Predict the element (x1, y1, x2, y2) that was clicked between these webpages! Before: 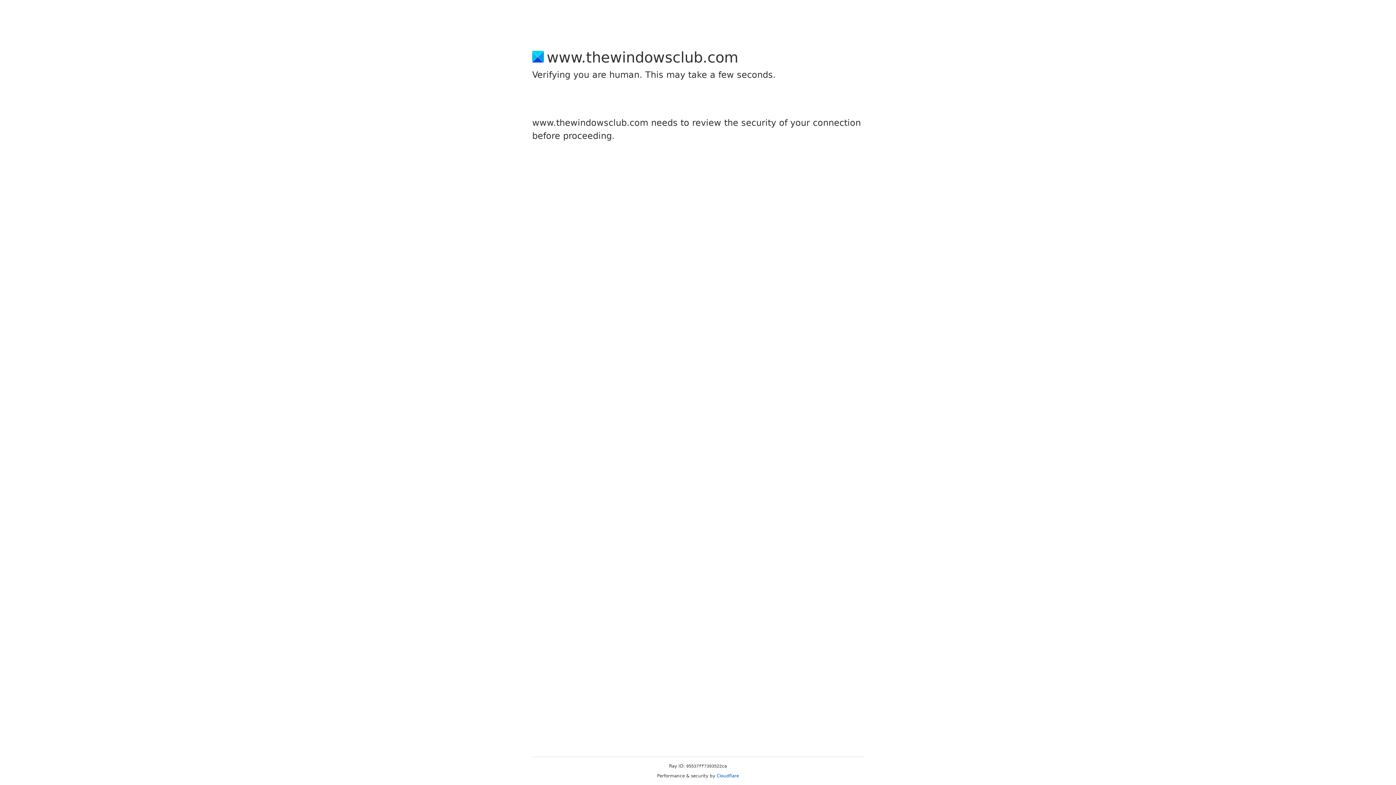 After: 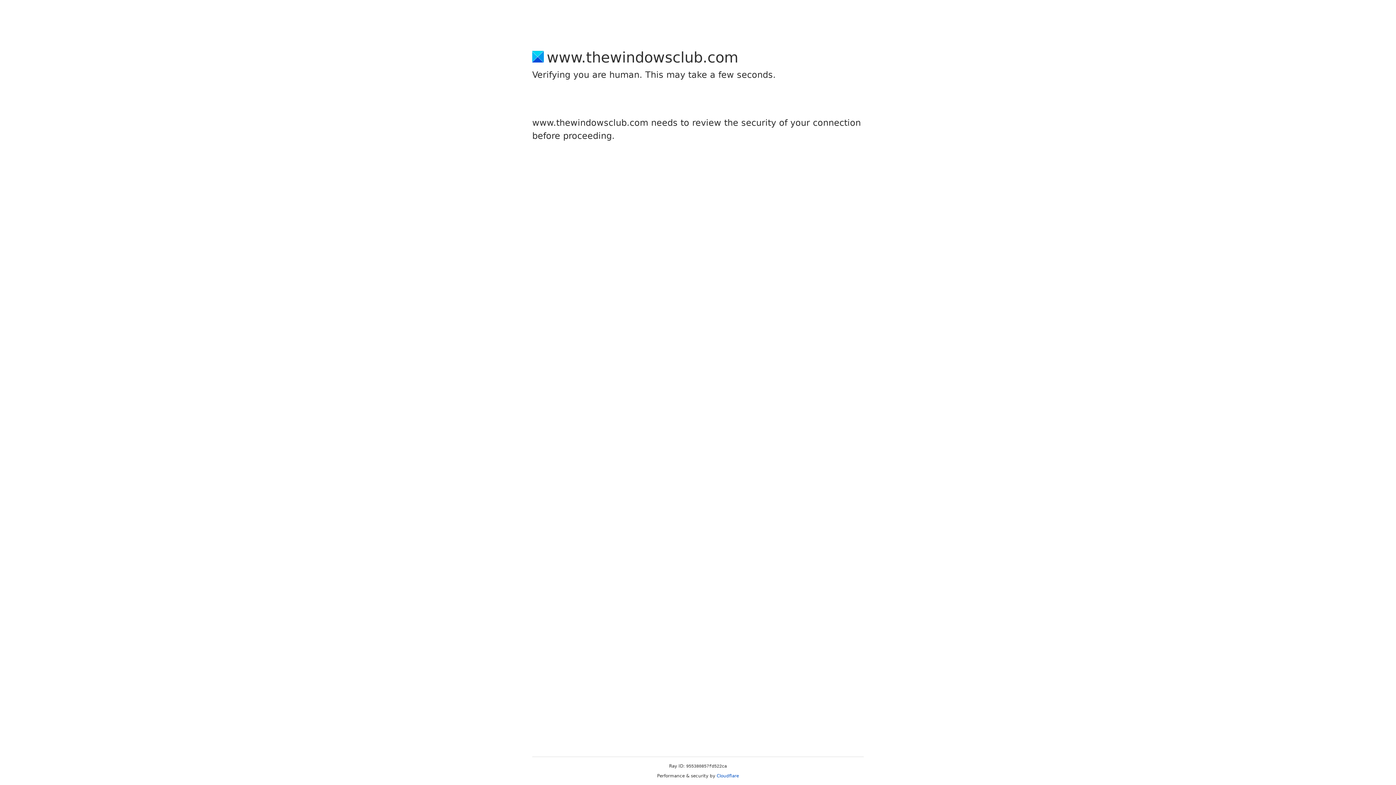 Action: bbox: (716, 773, 739, 778) label: Cloudflare